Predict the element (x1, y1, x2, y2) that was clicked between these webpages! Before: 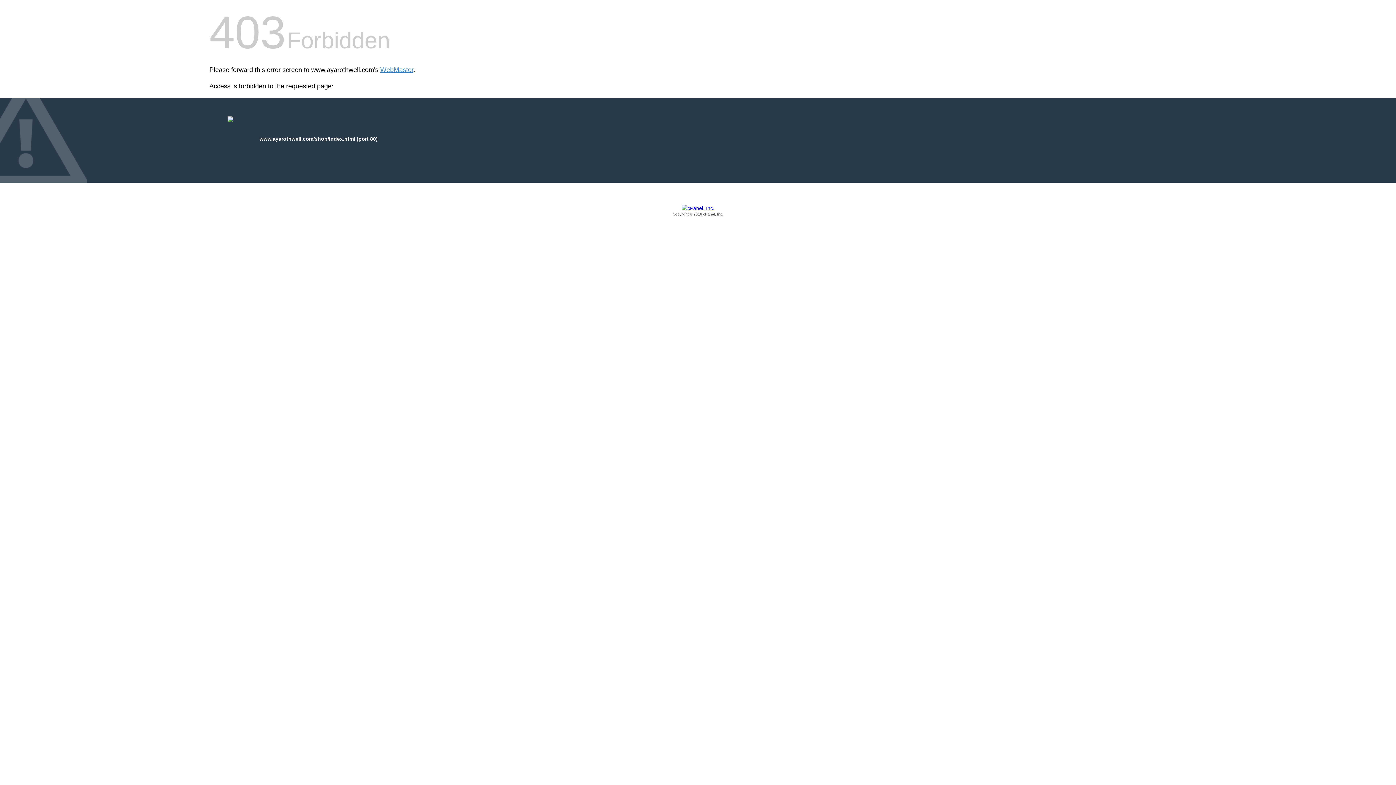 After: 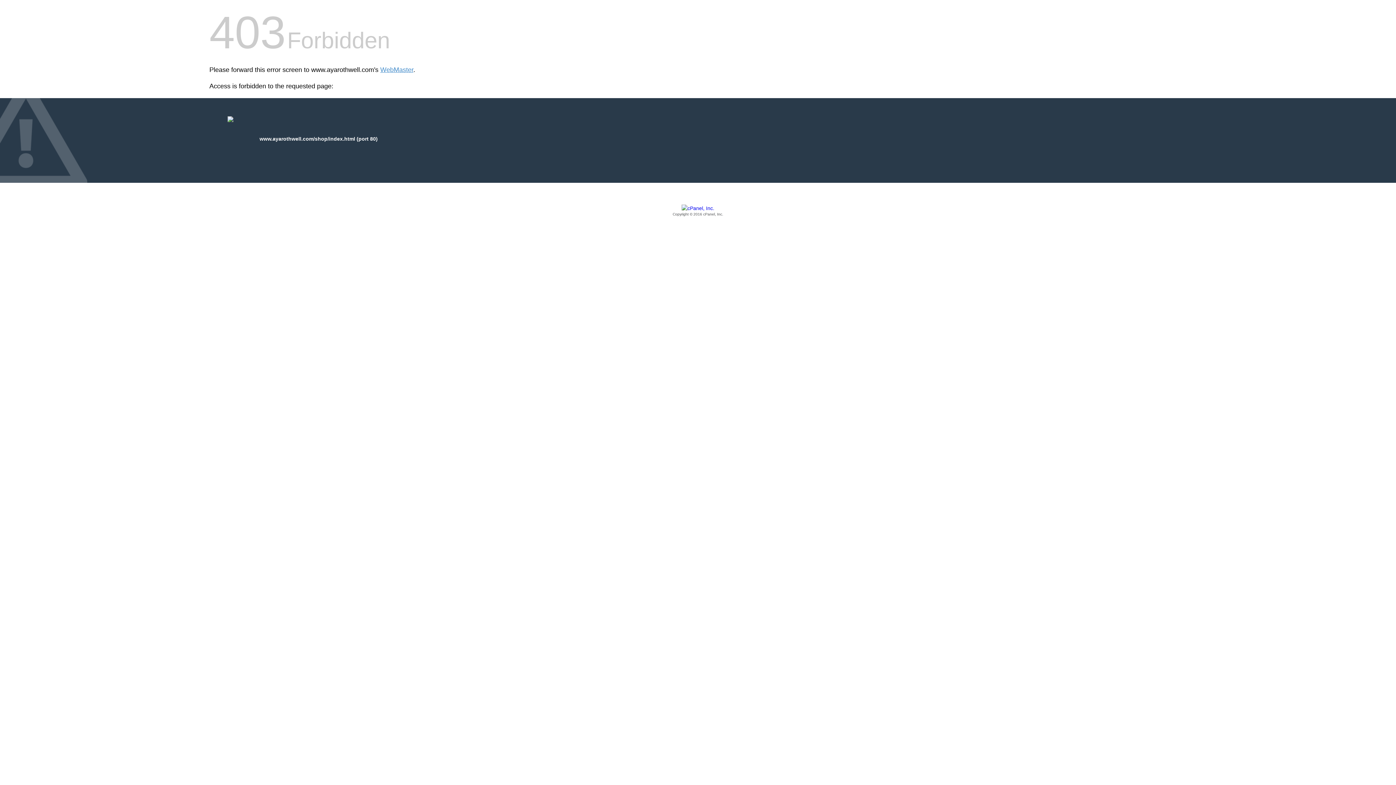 Action: label: Copyright © 2016 cPanel, Inc. bbox: (209, 205, 1186, 217)